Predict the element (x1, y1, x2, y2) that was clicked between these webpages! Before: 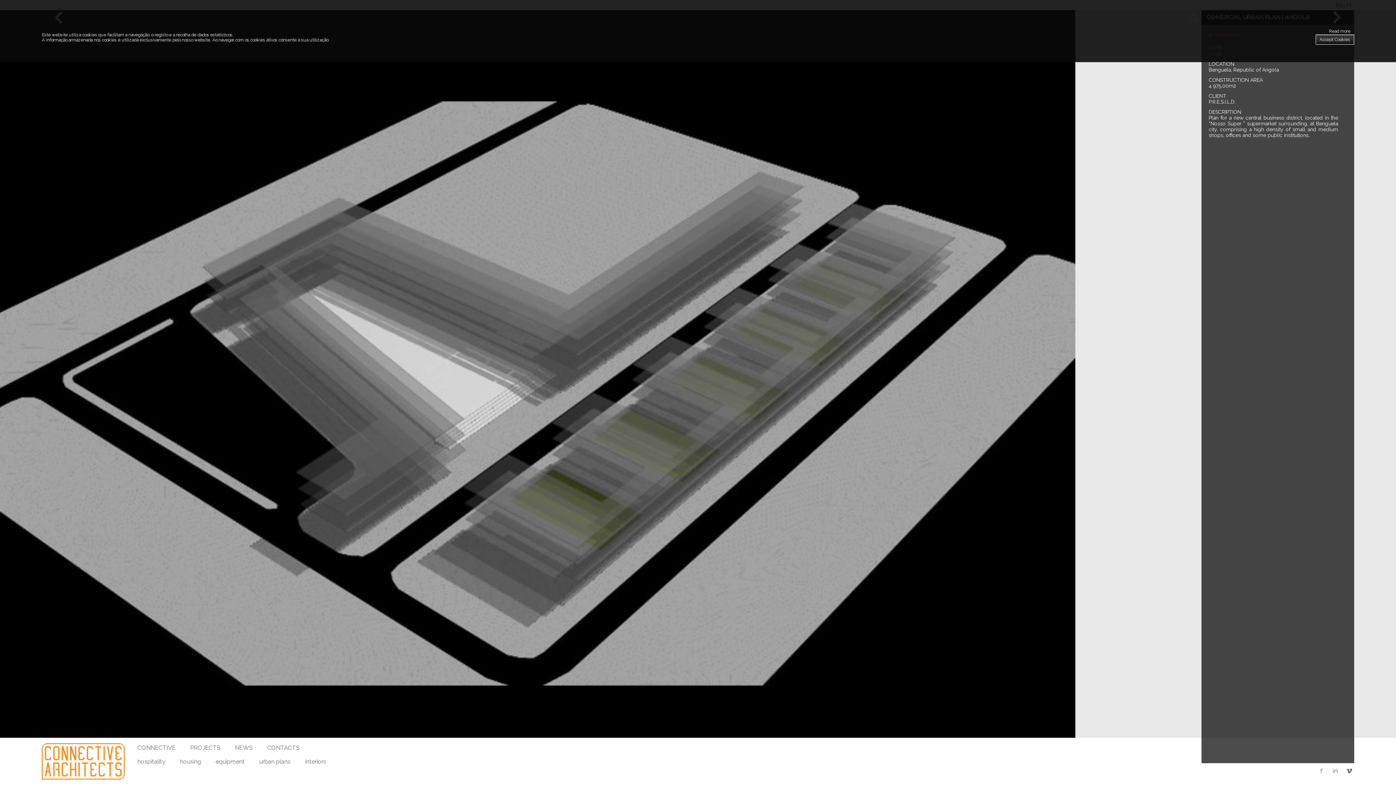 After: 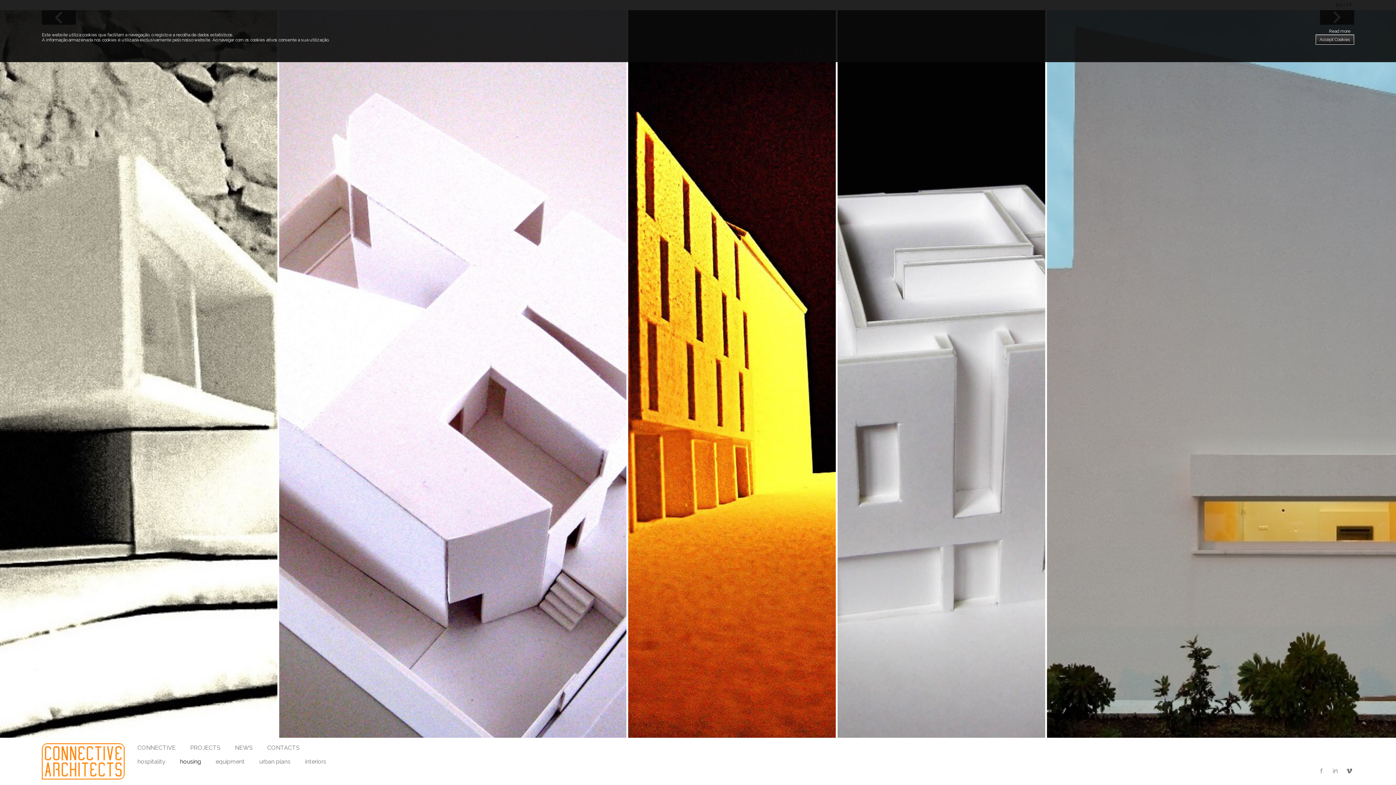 Action: bbox: (176, 755, 204, 770) label: housing